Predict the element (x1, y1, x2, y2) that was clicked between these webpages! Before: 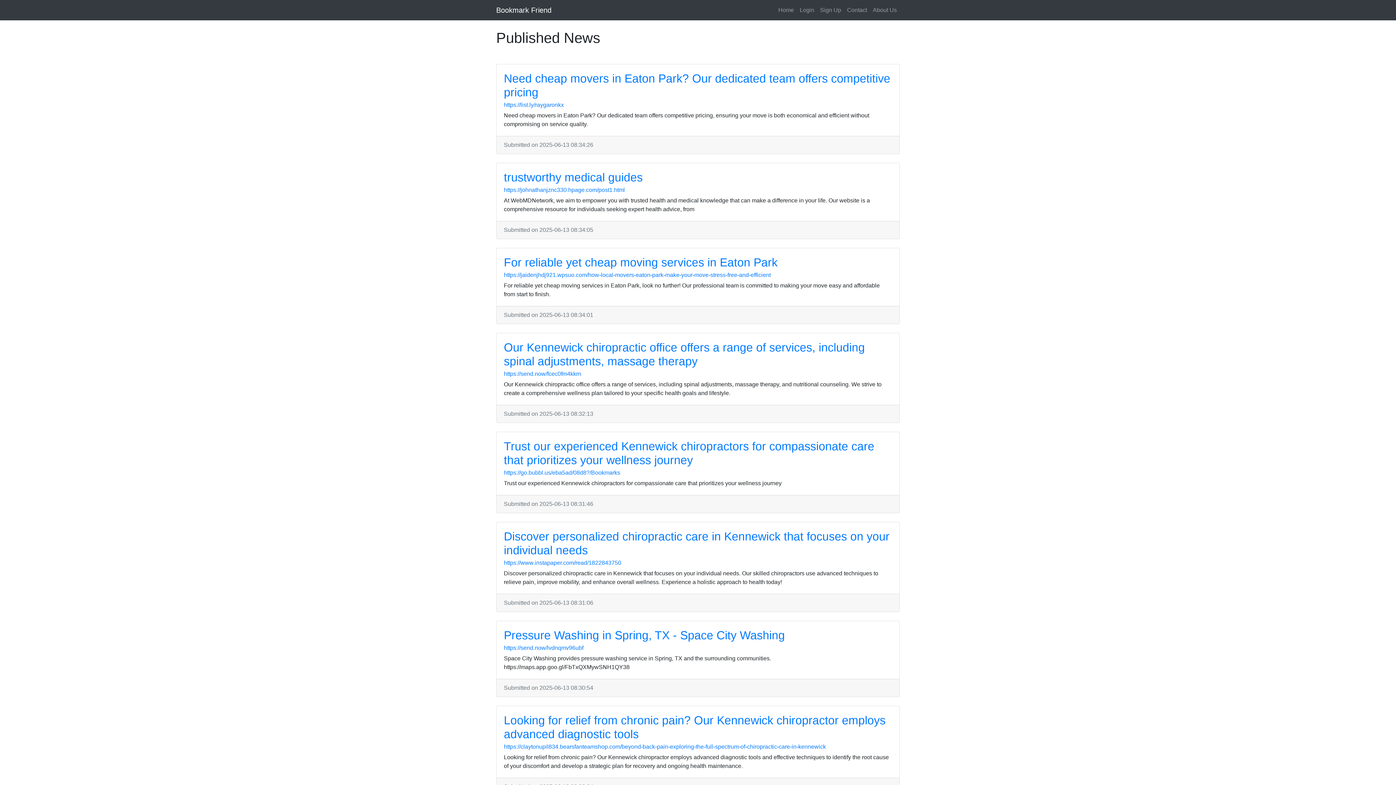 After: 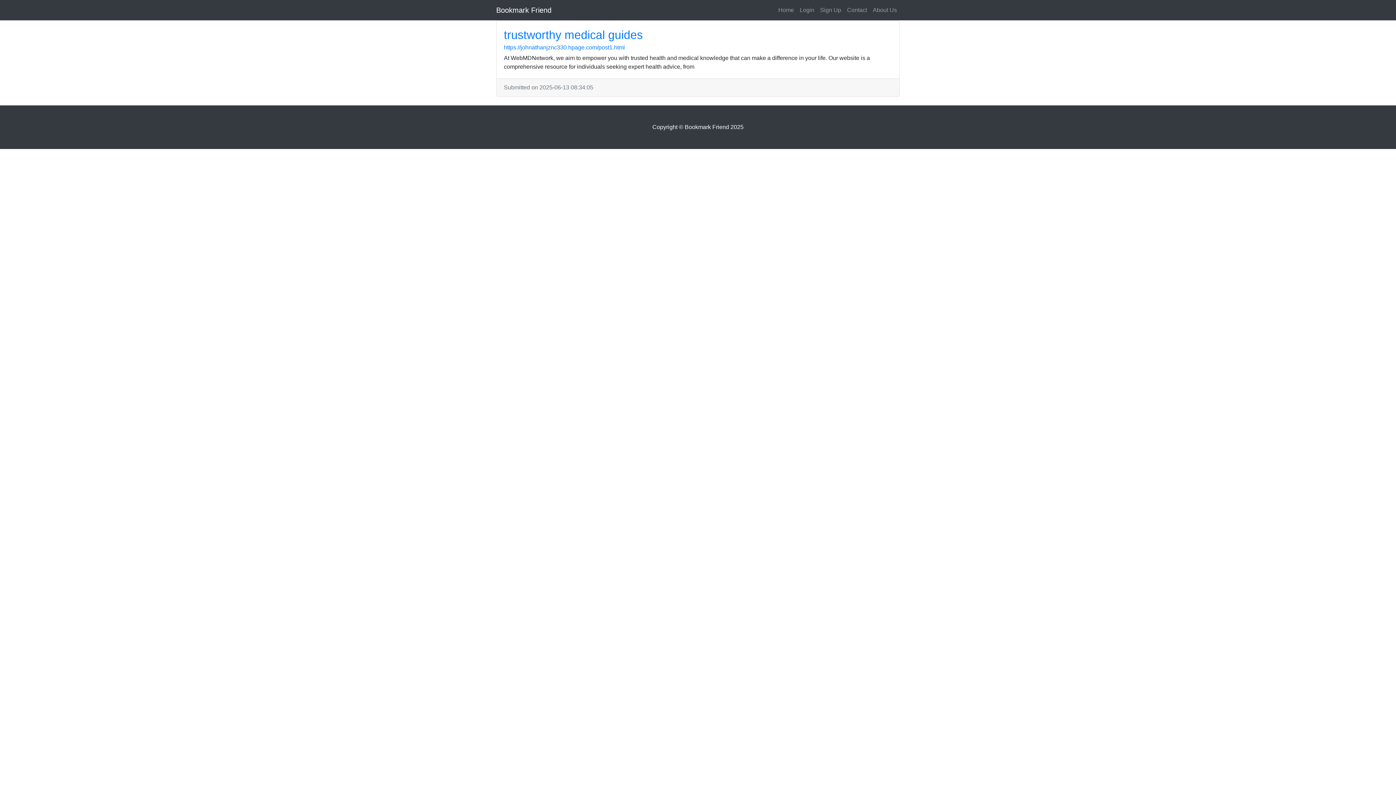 Action: label: trustworthy medical guides bbox: (504, 170, 642, 184)